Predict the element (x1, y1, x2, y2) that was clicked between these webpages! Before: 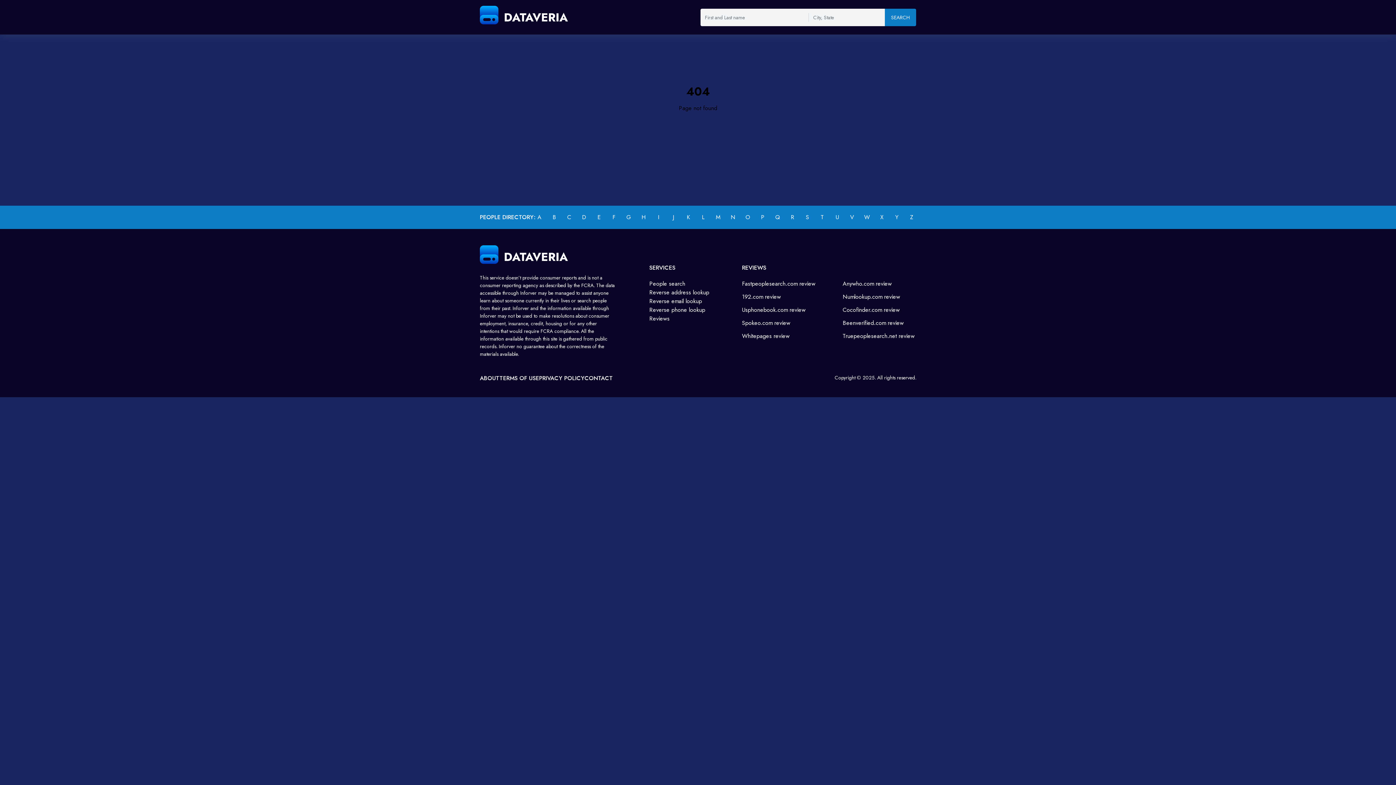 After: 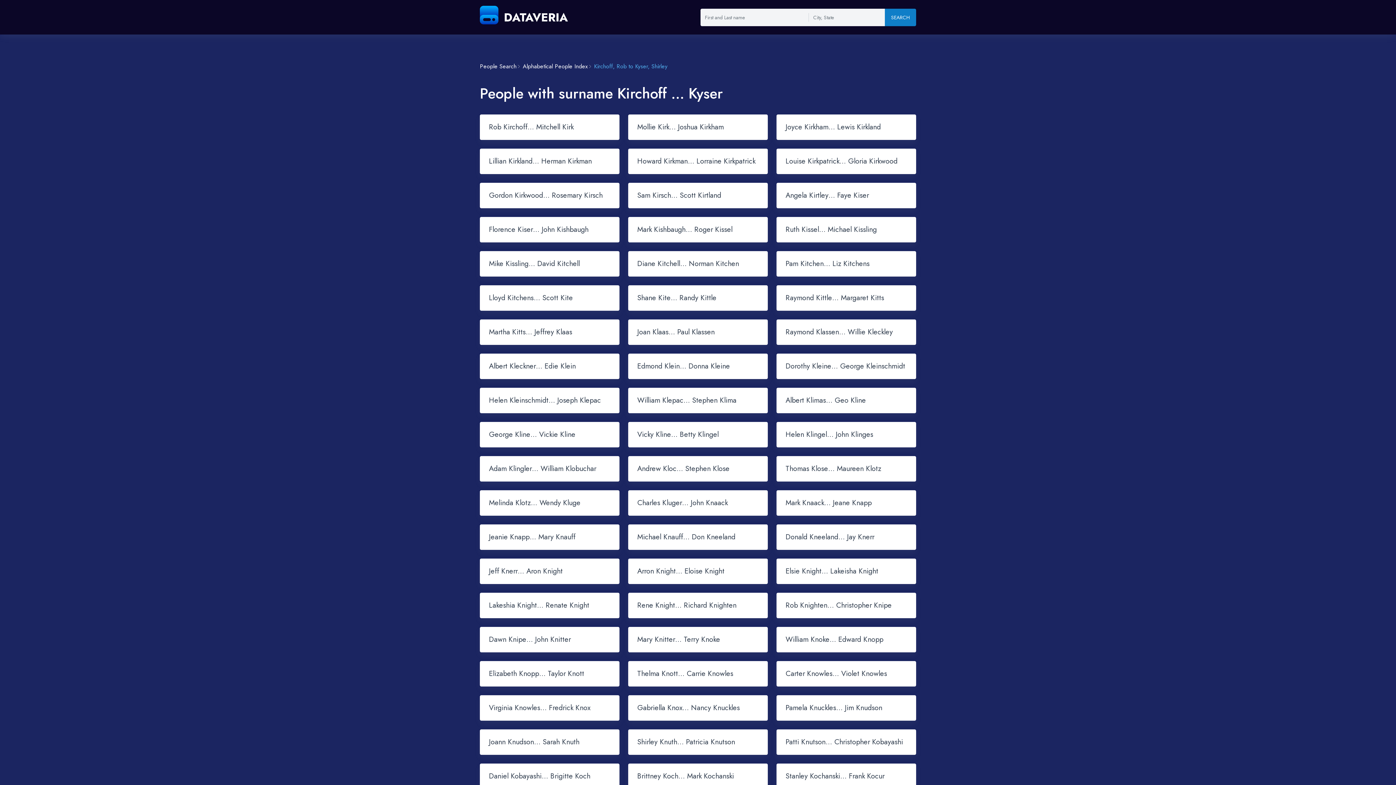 Action: label: K bbox: (686, 213, 690, 221)